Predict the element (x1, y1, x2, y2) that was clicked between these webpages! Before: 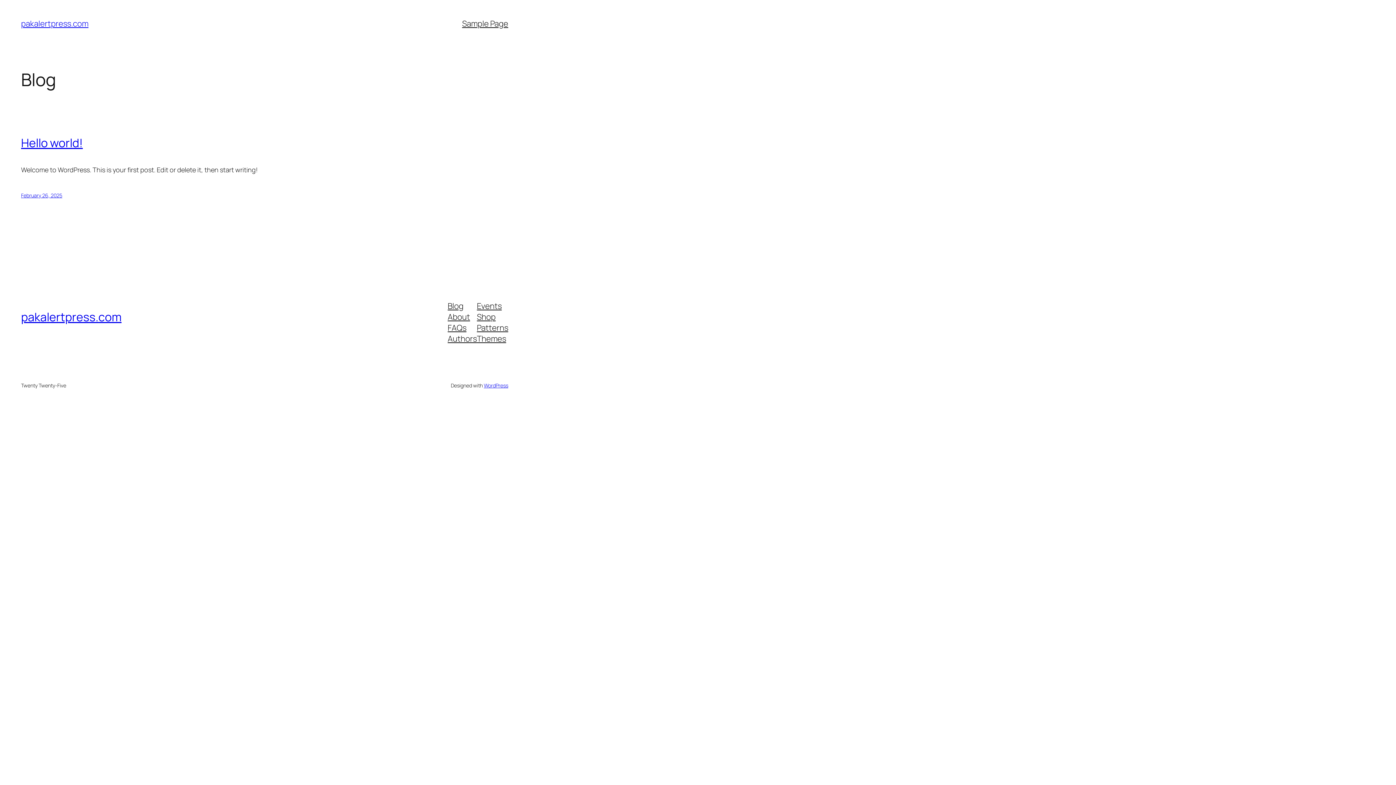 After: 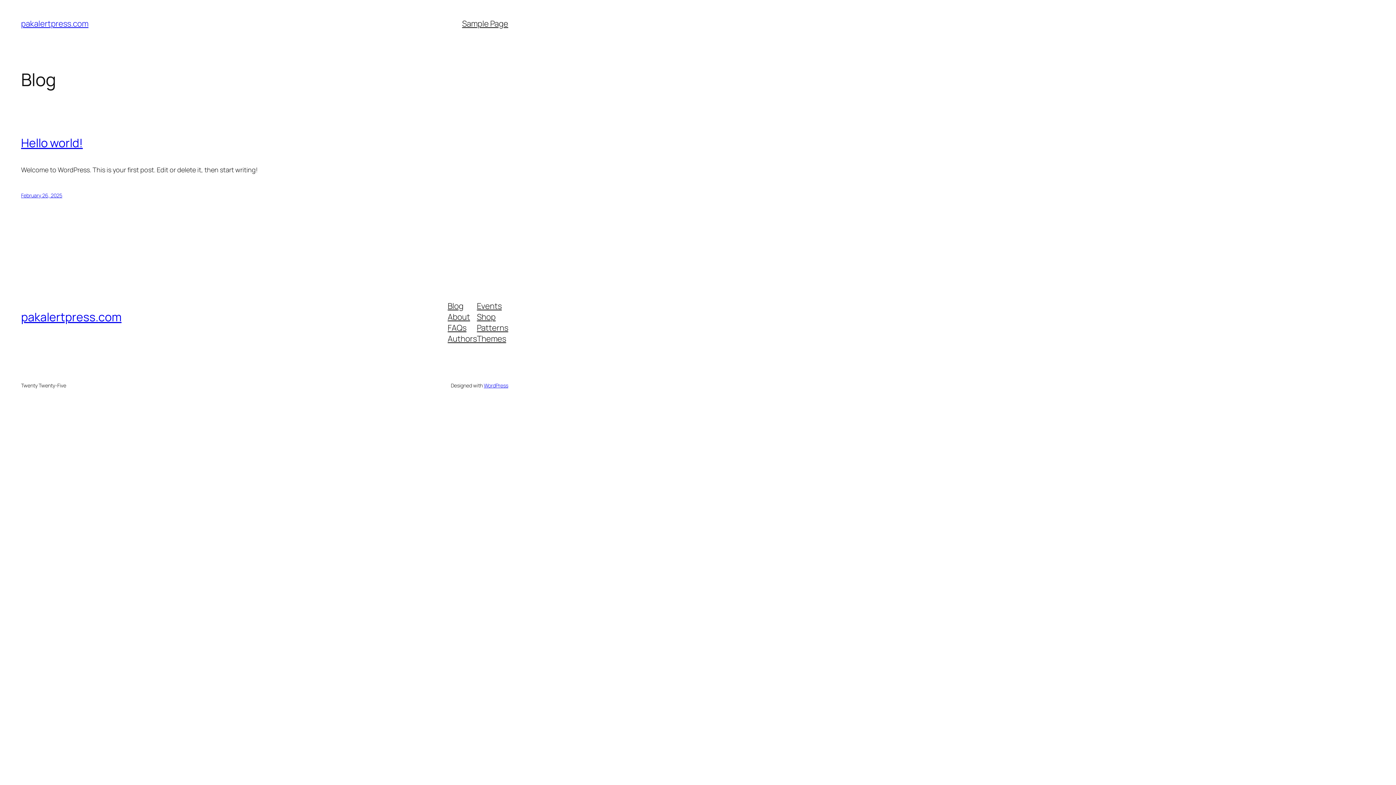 Action: bbox: (21, 309, 121, 325) label: pakalertpress.com